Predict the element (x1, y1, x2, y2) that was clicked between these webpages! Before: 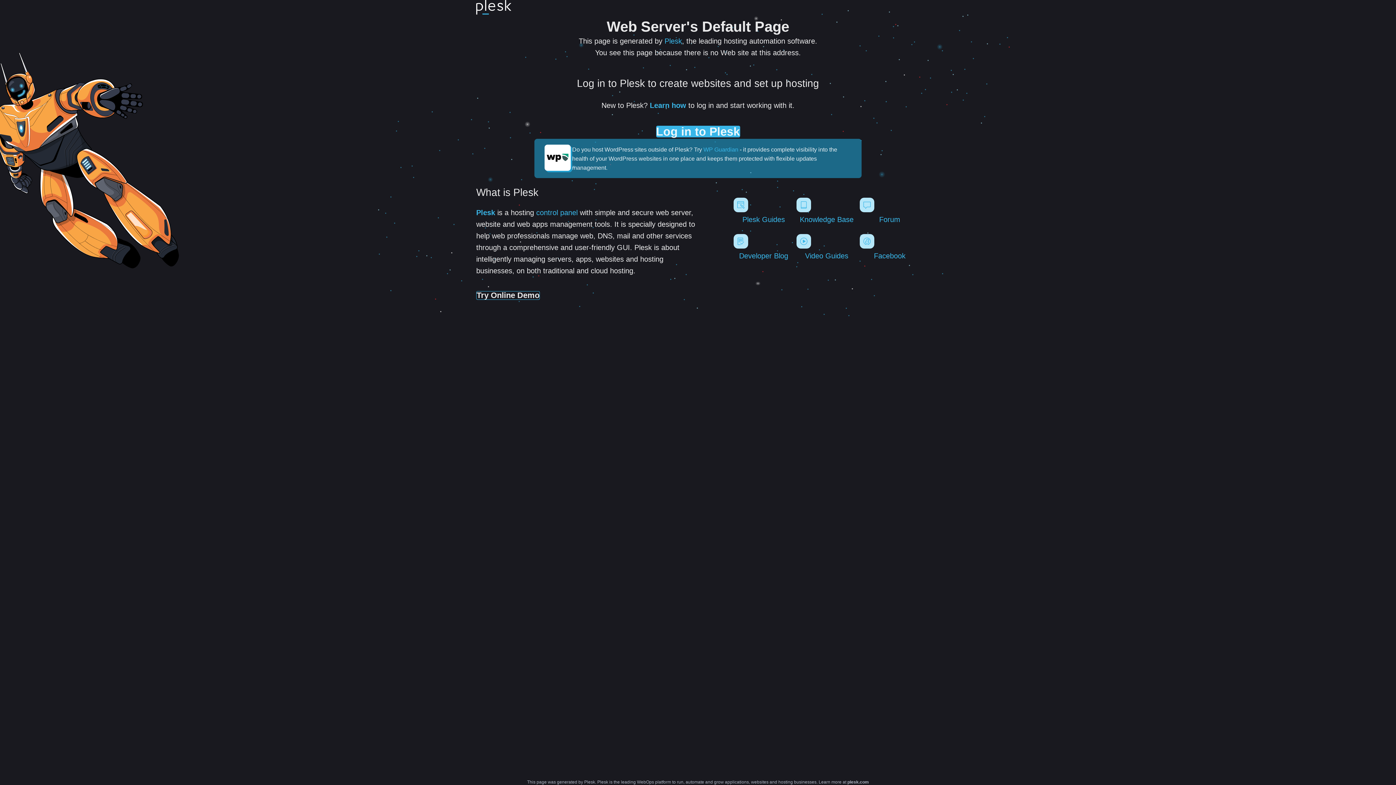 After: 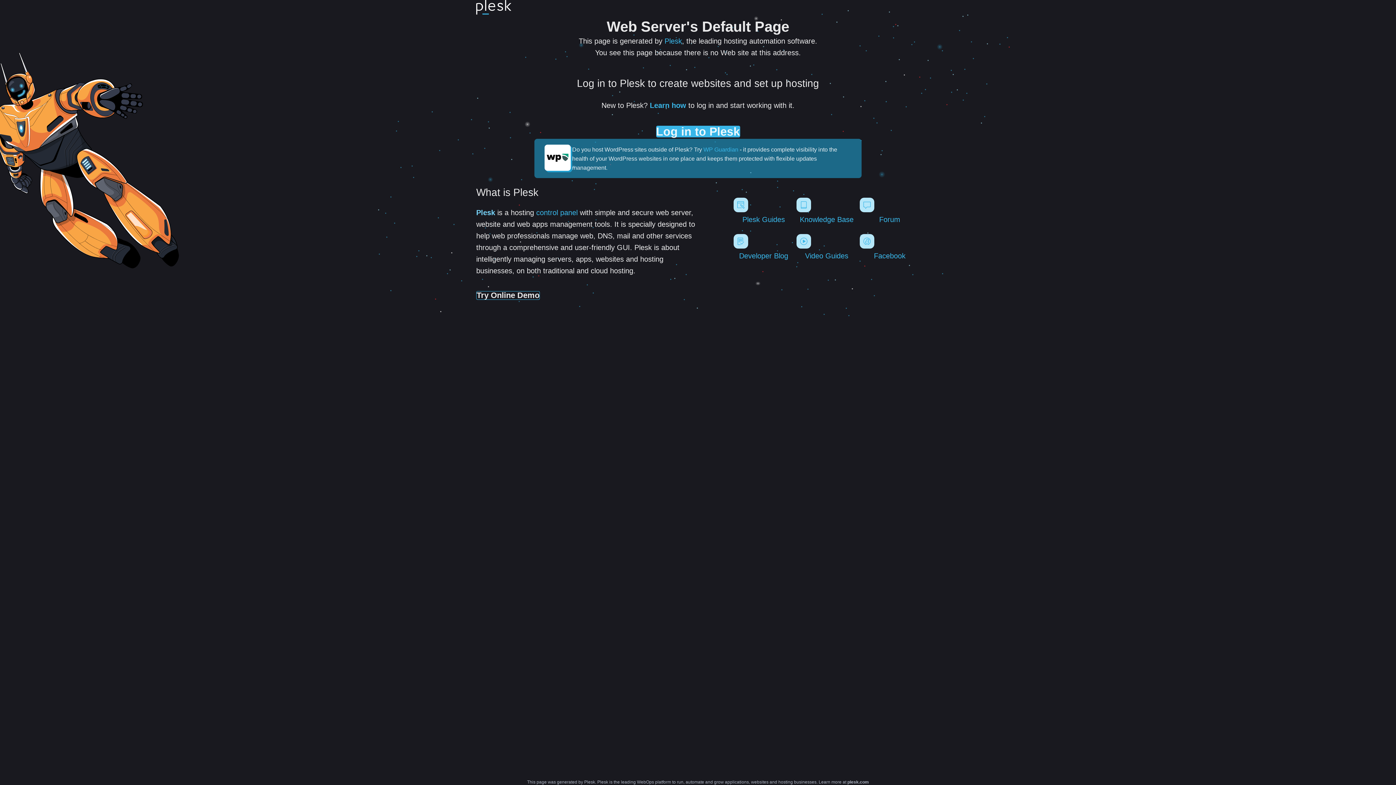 Action: label: Plesk bbox: (476, 208, 495, 216)